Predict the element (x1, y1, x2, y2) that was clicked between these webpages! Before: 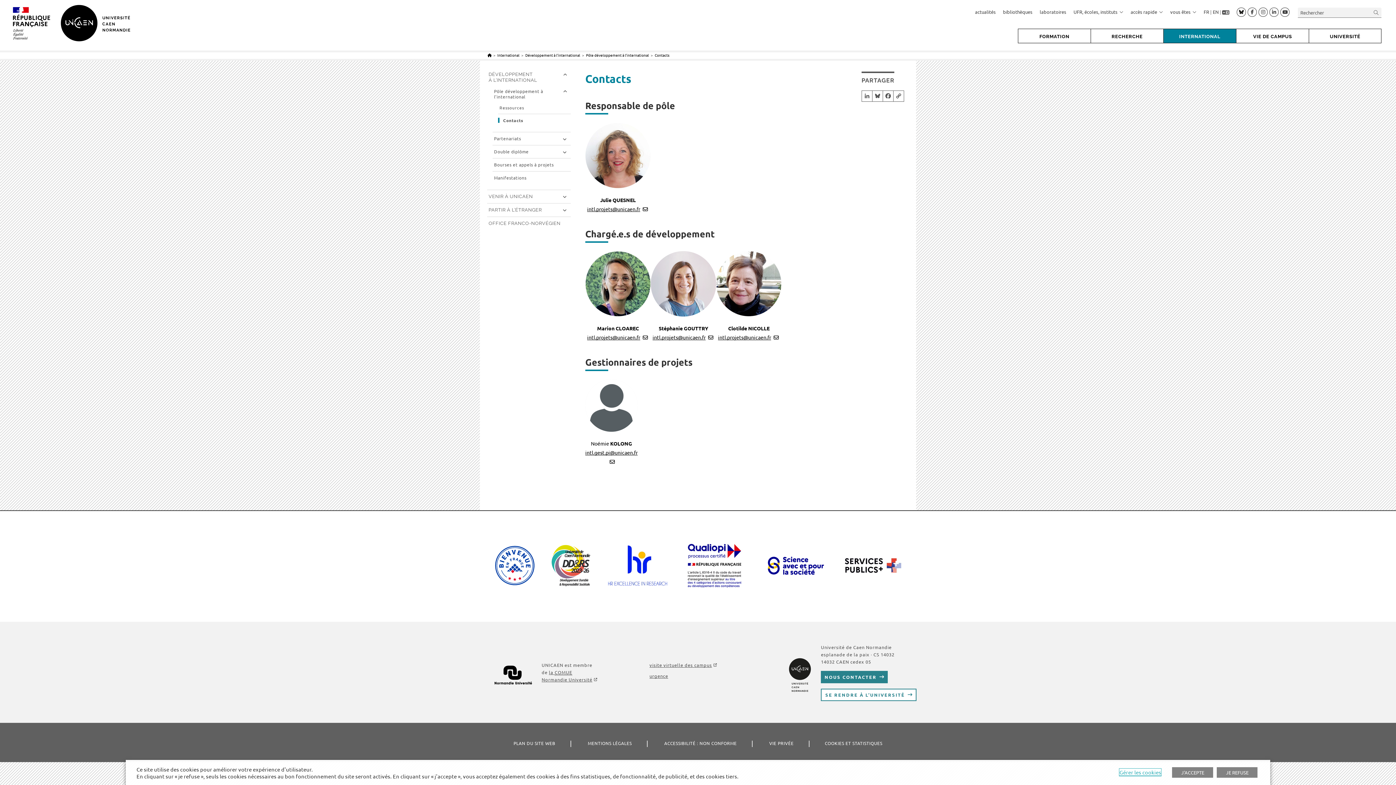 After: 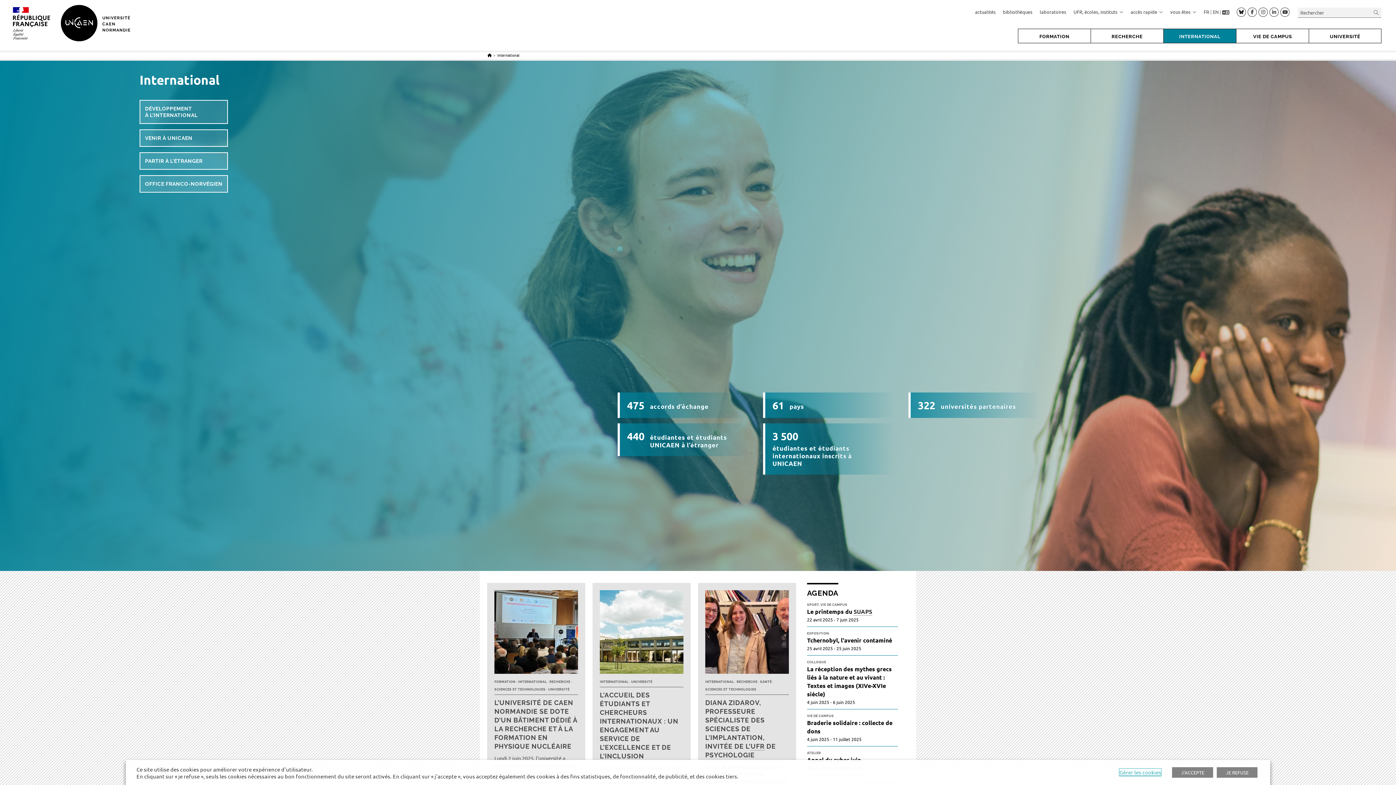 Action: label: International bbox: (497, 52, 519, 57)